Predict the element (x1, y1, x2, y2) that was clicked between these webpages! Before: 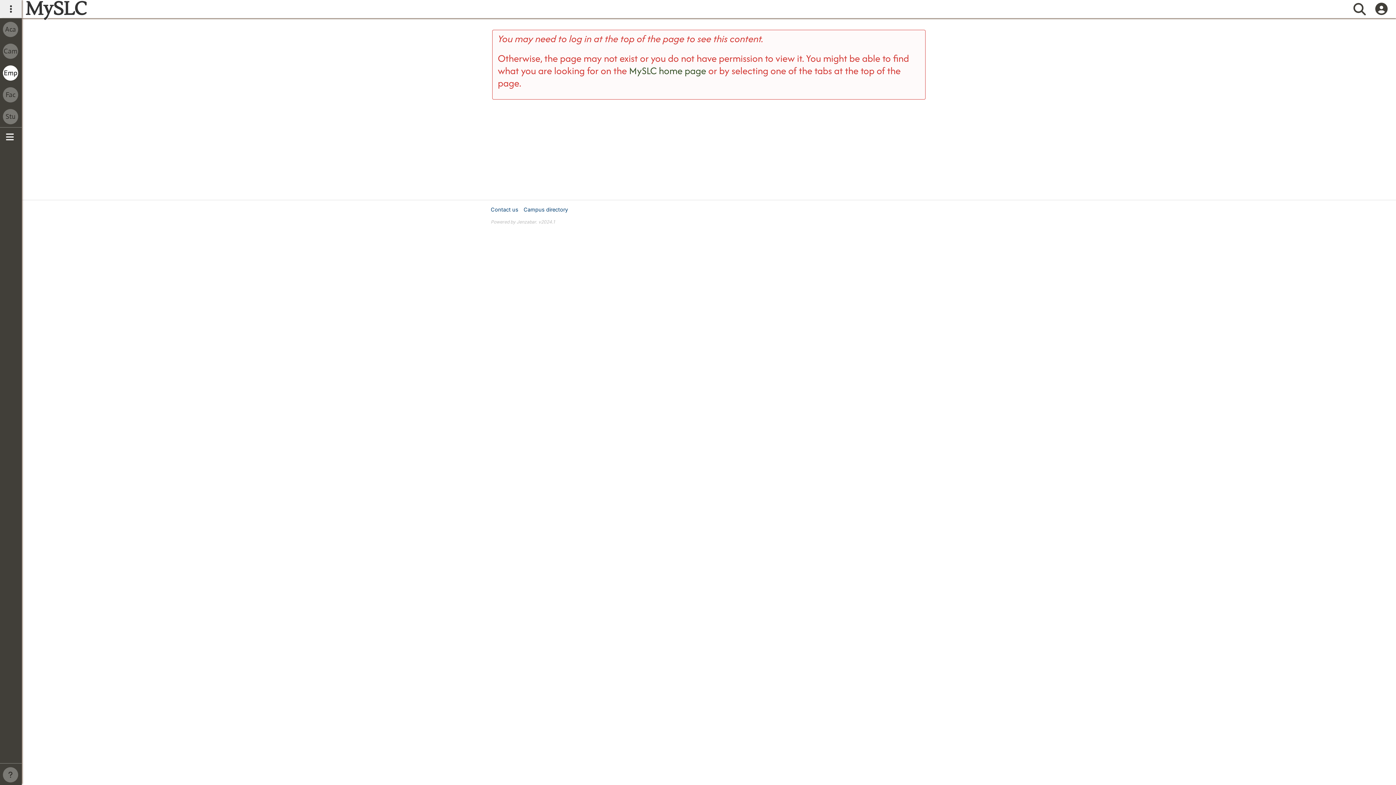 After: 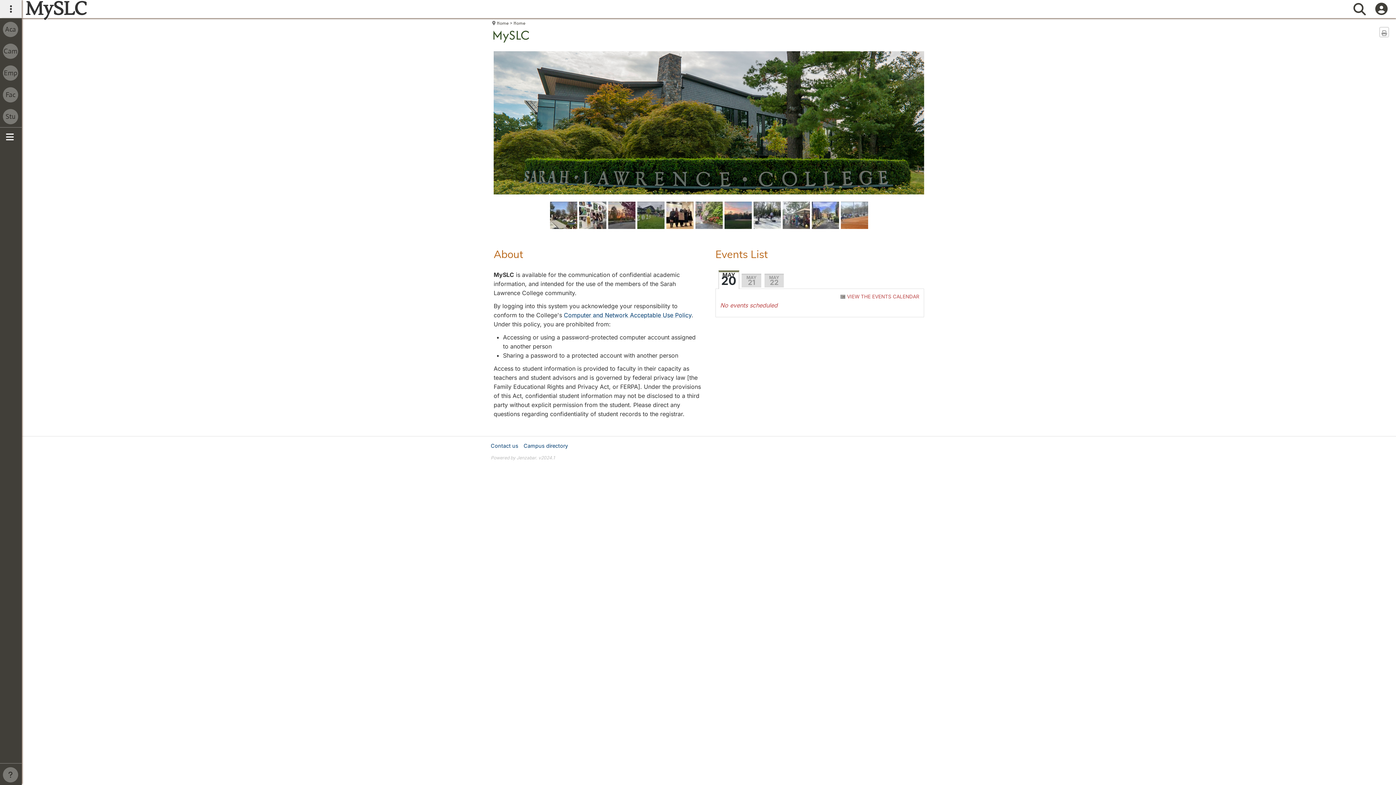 Action: bbox: (629, 63, 706, 77) label: MySLC home page